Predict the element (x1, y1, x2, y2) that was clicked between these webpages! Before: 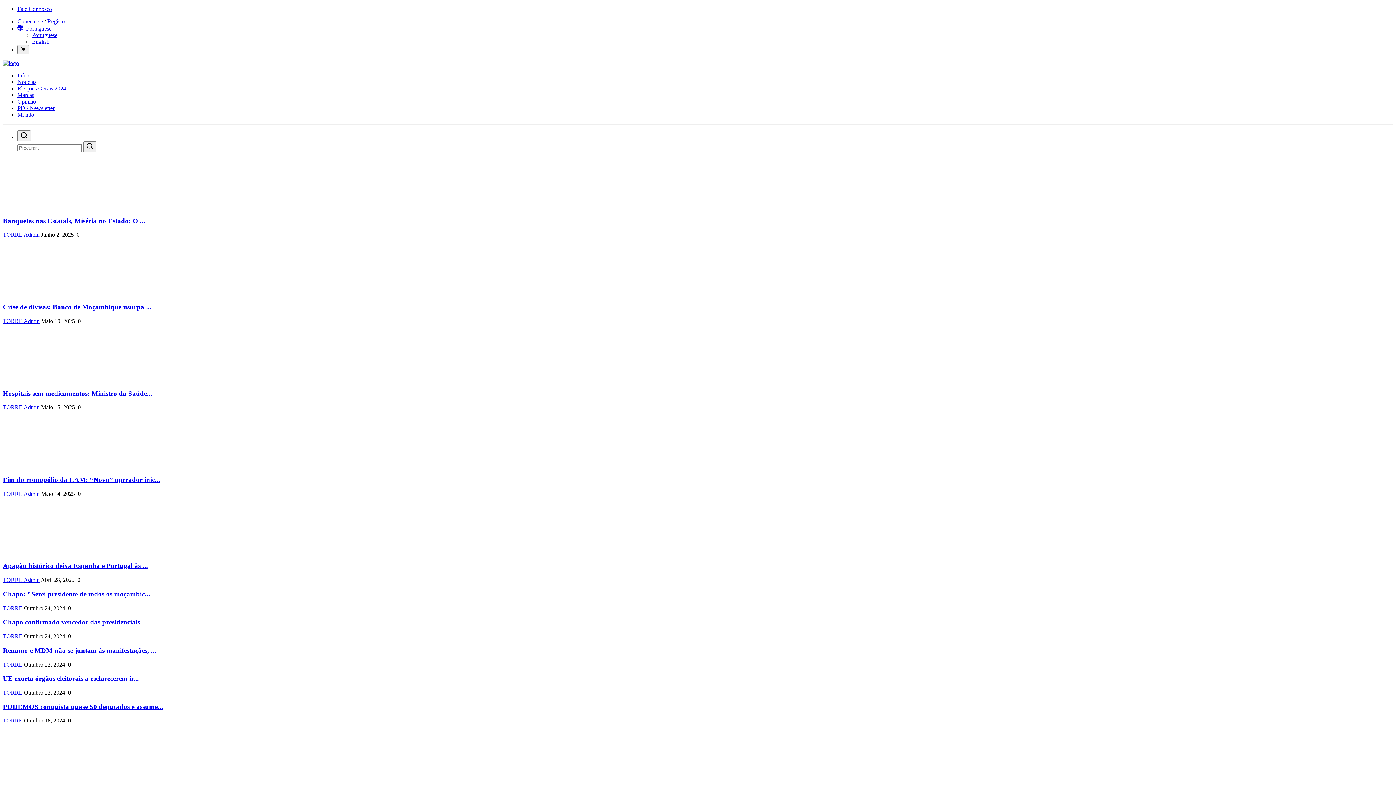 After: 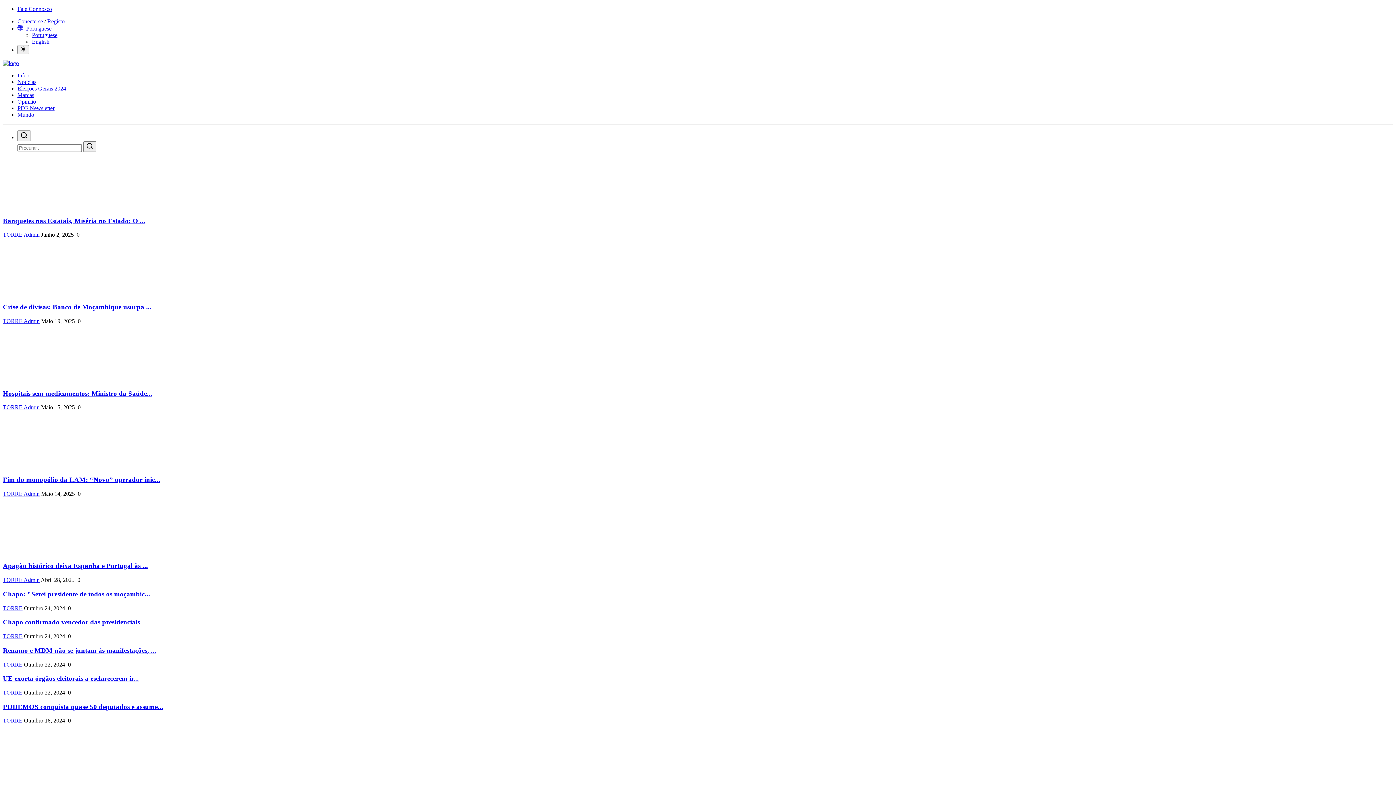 Action: bbox: (2, 618, 140, 626) label: Chapo confirmado vencedor das presidenciais